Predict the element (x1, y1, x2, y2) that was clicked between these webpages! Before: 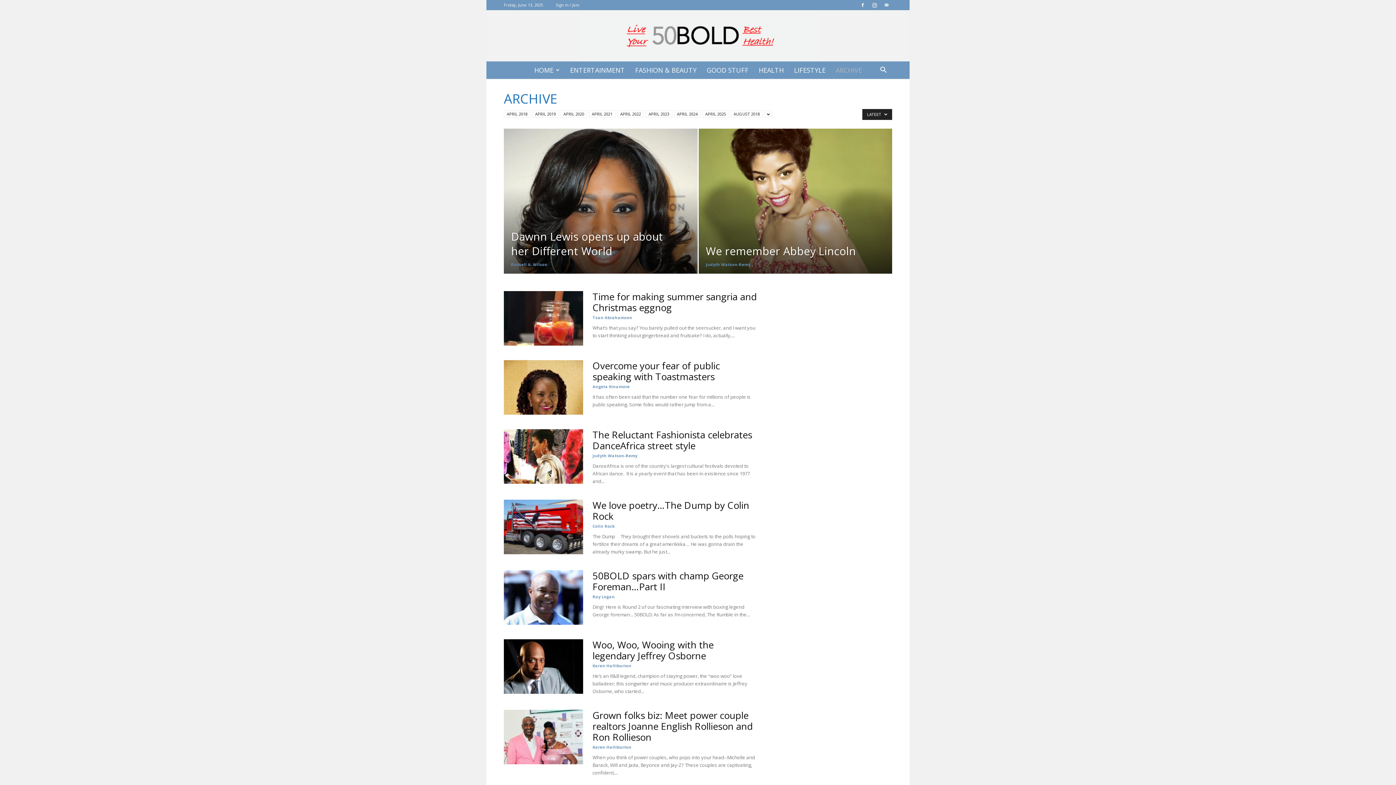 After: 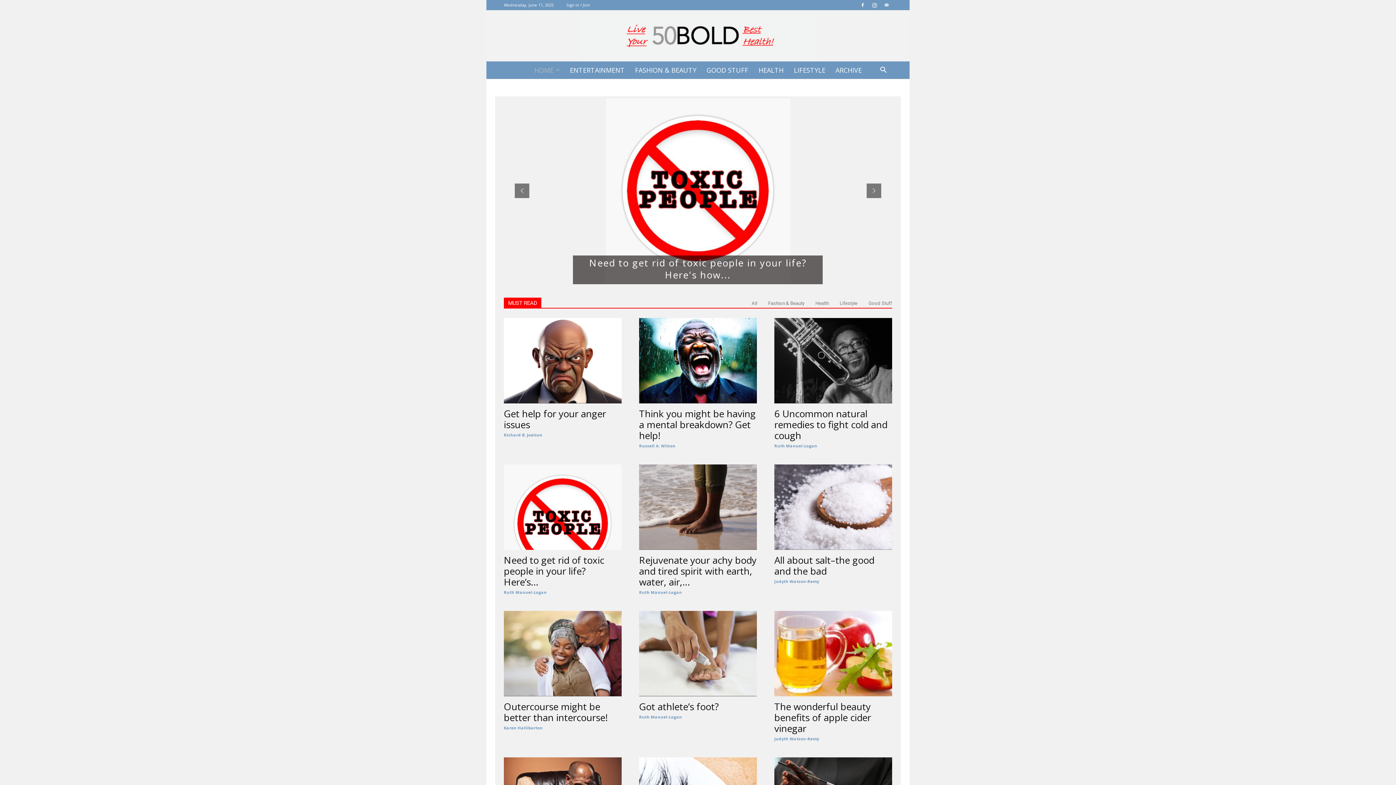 Action: bbox: (486, 10, 909, 61) label: 50BOLD